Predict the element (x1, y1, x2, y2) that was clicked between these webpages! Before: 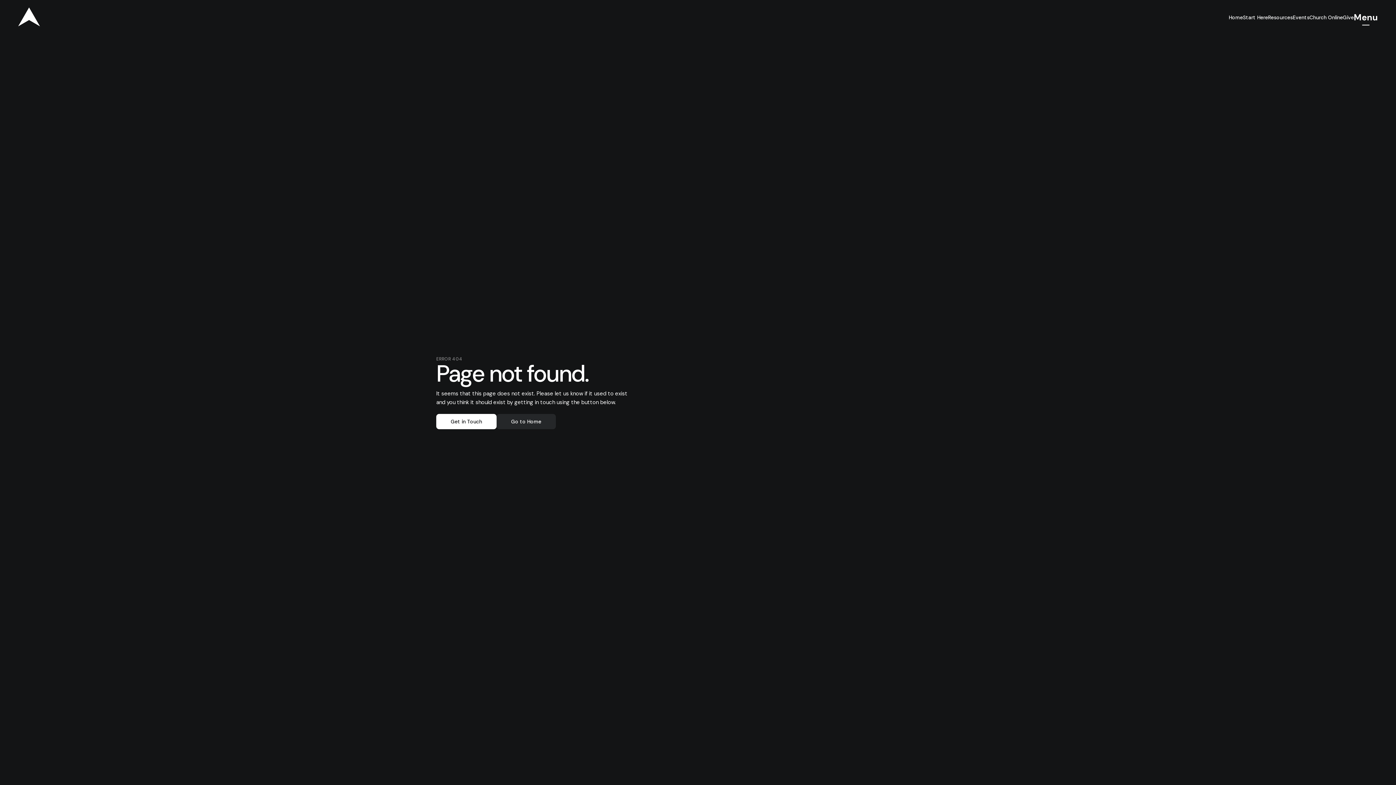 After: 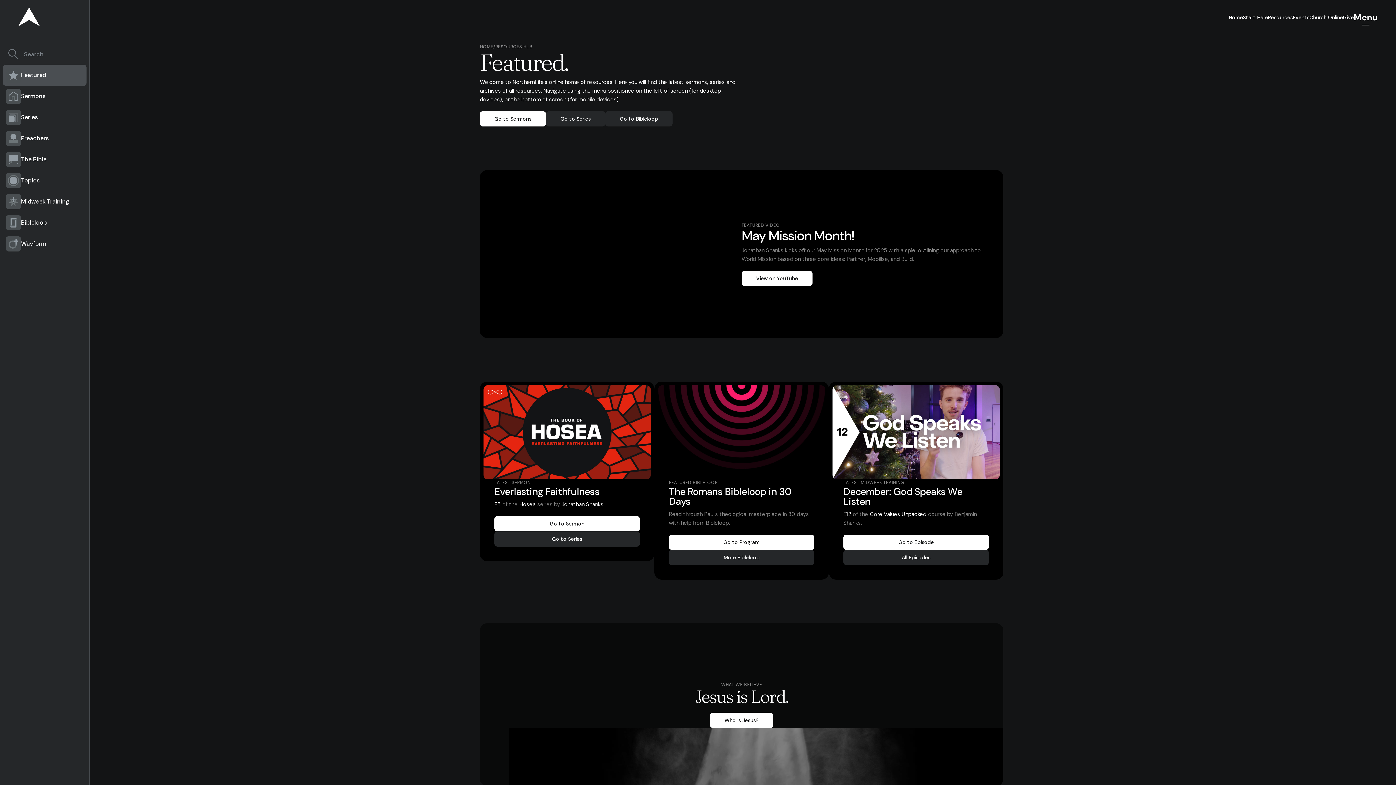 Action: bbox: (1268, 12, 1293, 22) label: Resources